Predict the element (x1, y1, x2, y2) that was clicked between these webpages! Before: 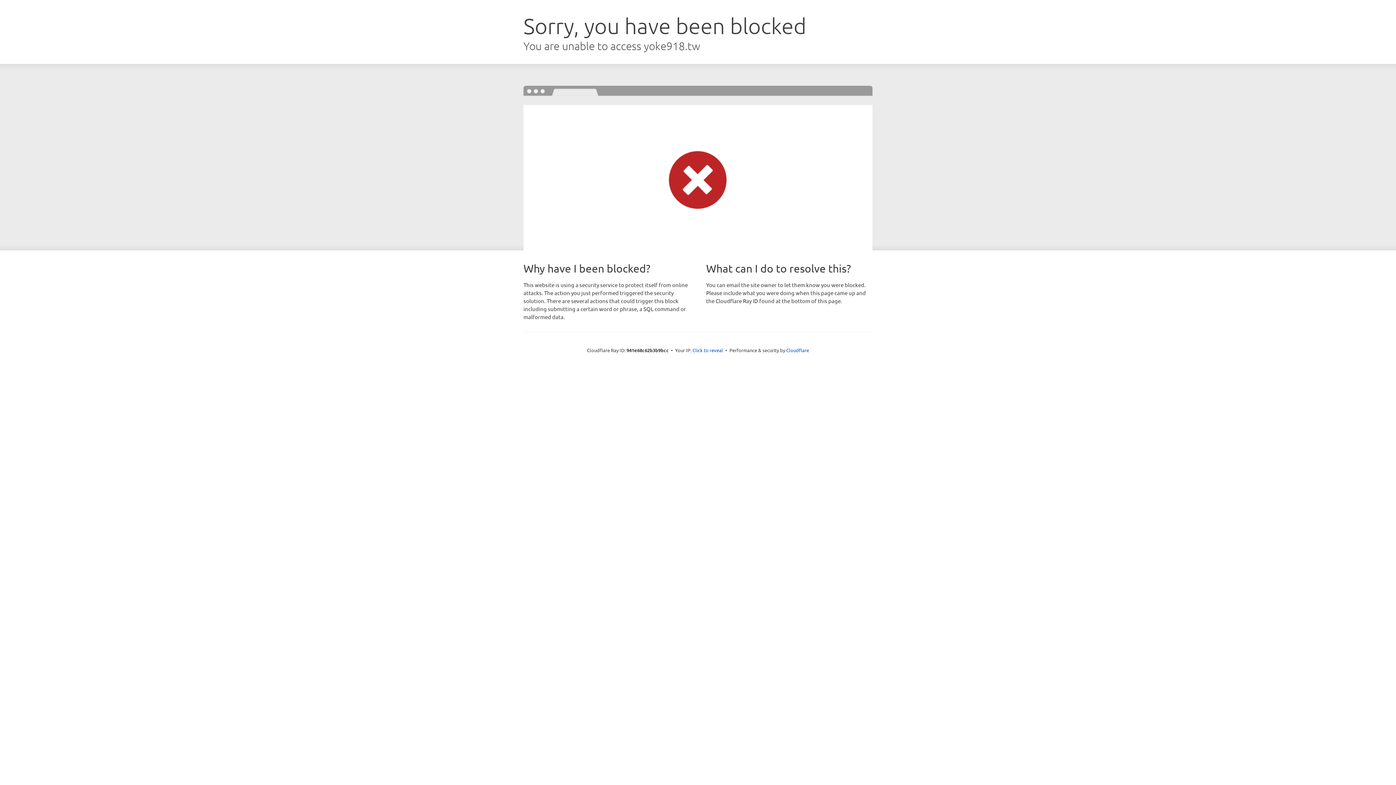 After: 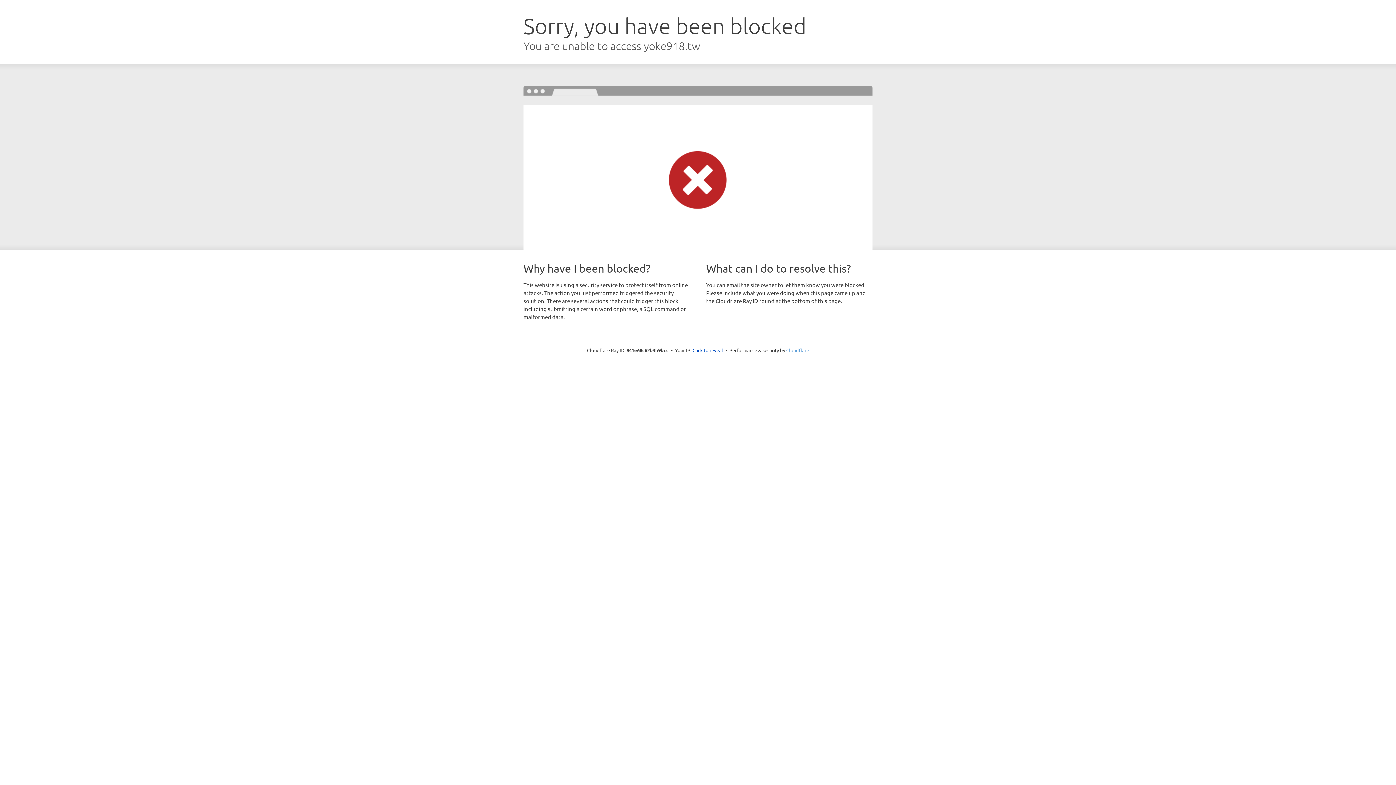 Action: bbox: (786, 347, 809, 353) label: Cloudflare